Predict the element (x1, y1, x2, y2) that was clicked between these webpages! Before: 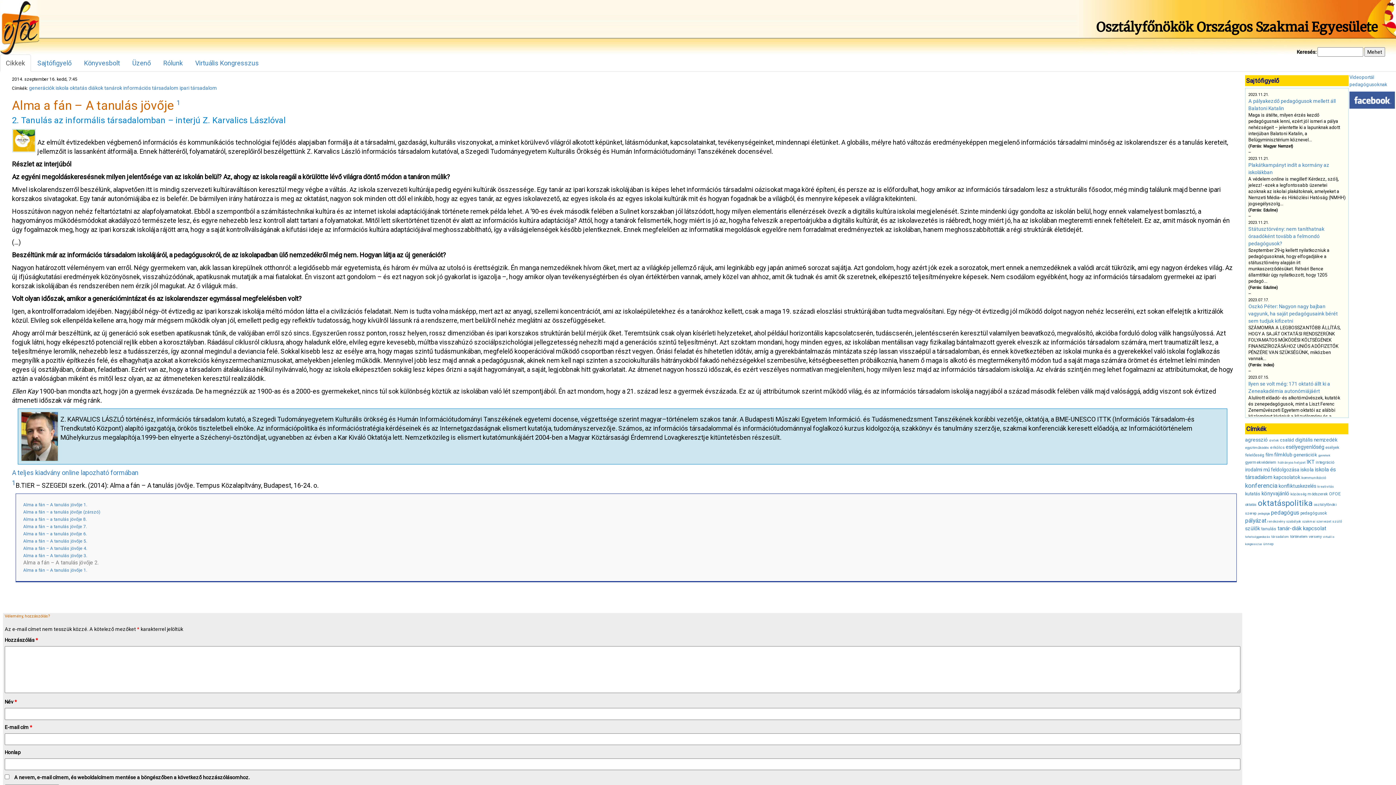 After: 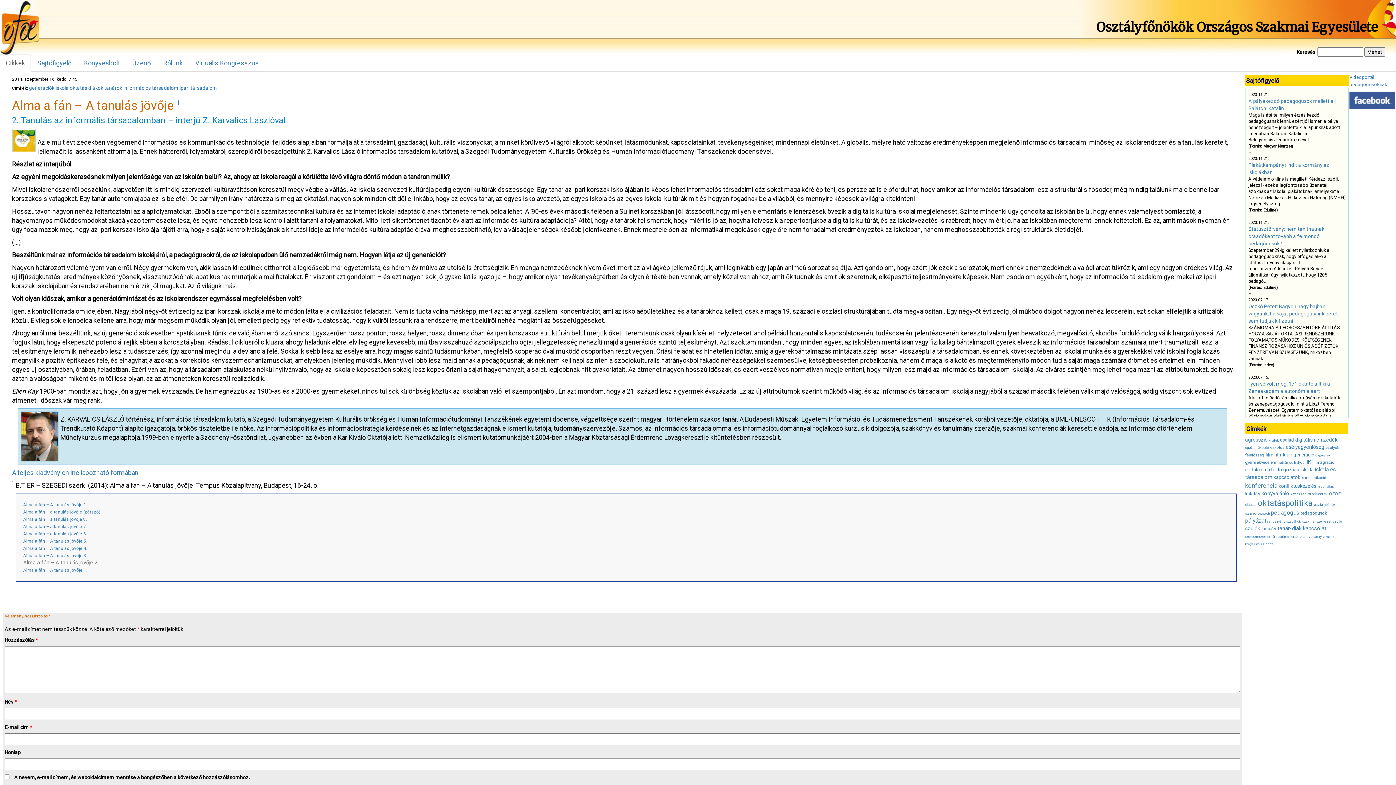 Action: bbox: (1349, 95, 1395, 103)